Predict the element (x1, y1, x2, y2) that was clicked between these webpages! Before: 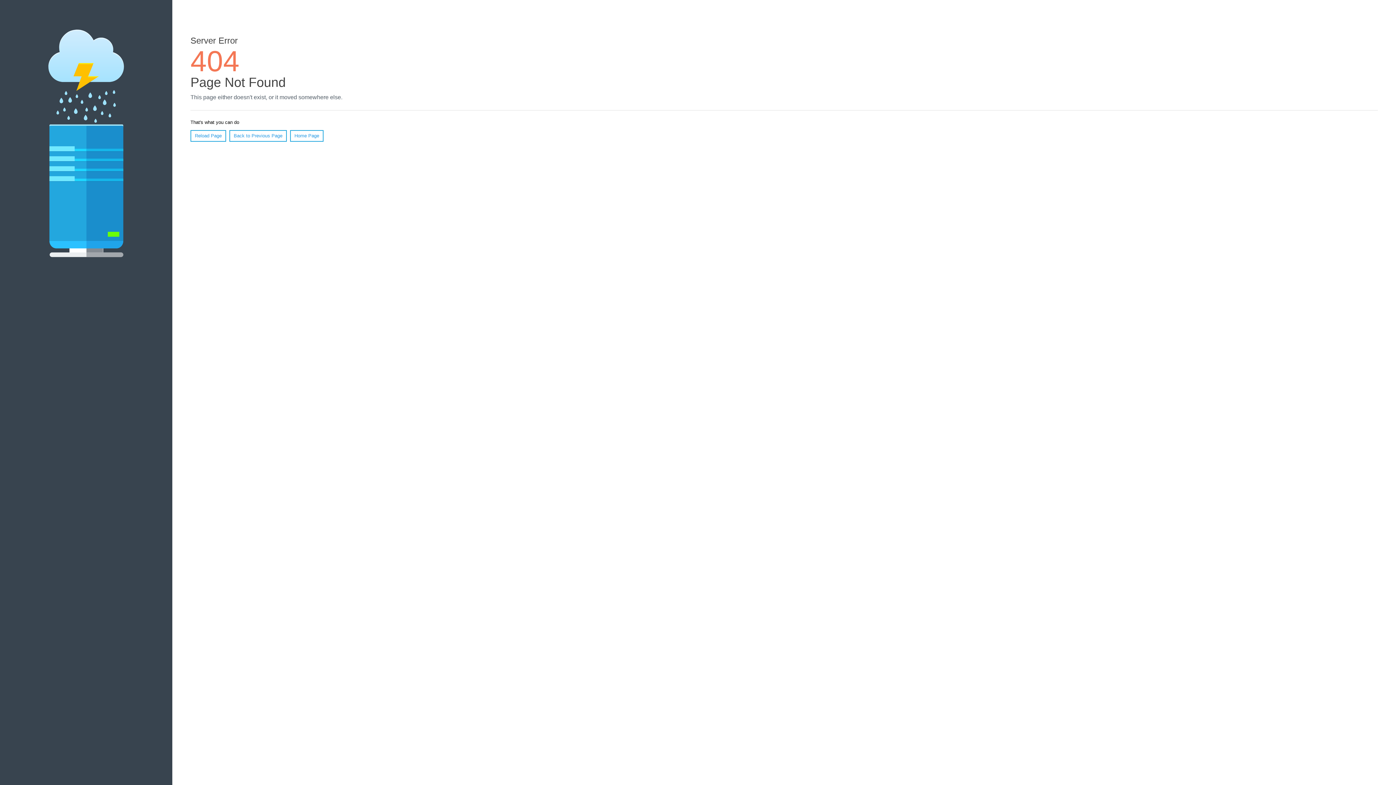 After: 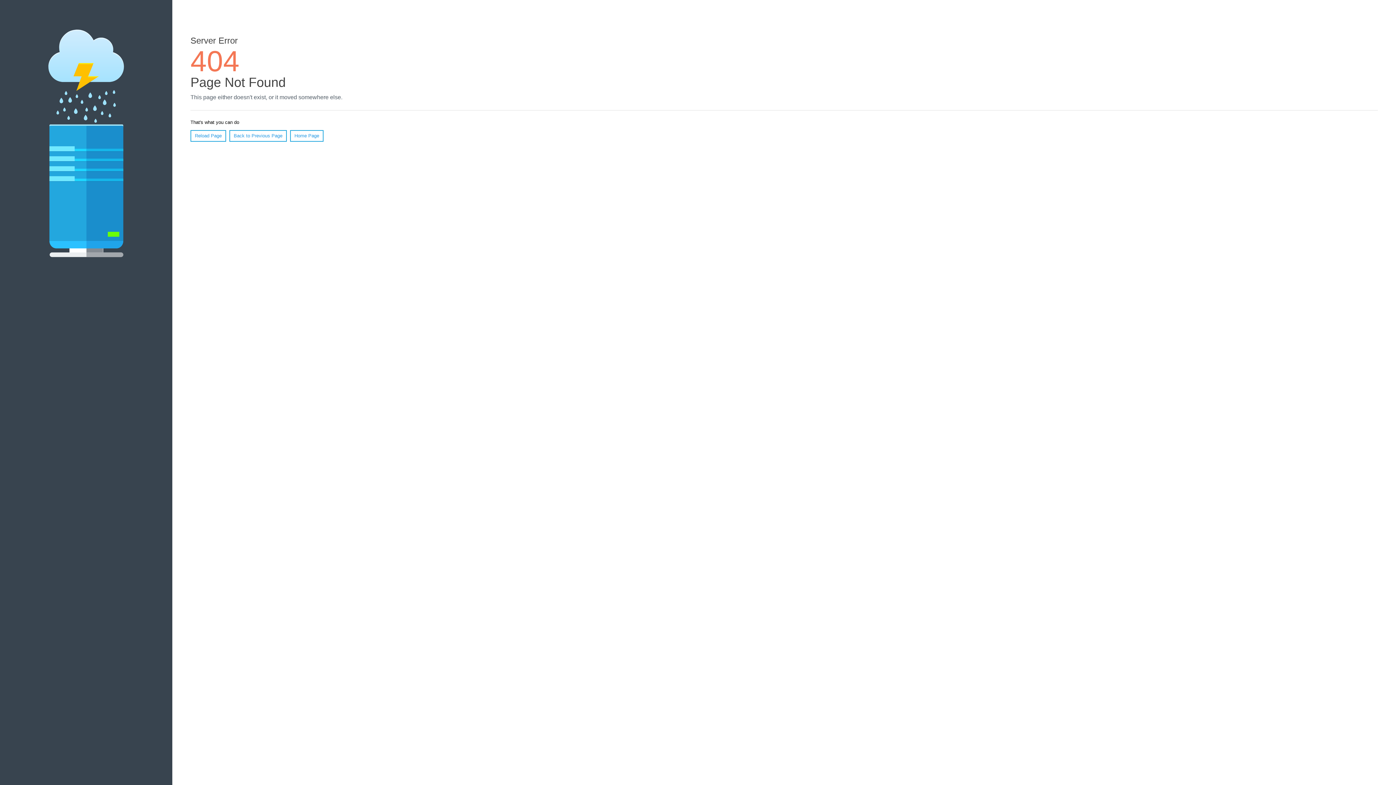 Action: bbox: (190, 130, 226, 141) label: Reload Page